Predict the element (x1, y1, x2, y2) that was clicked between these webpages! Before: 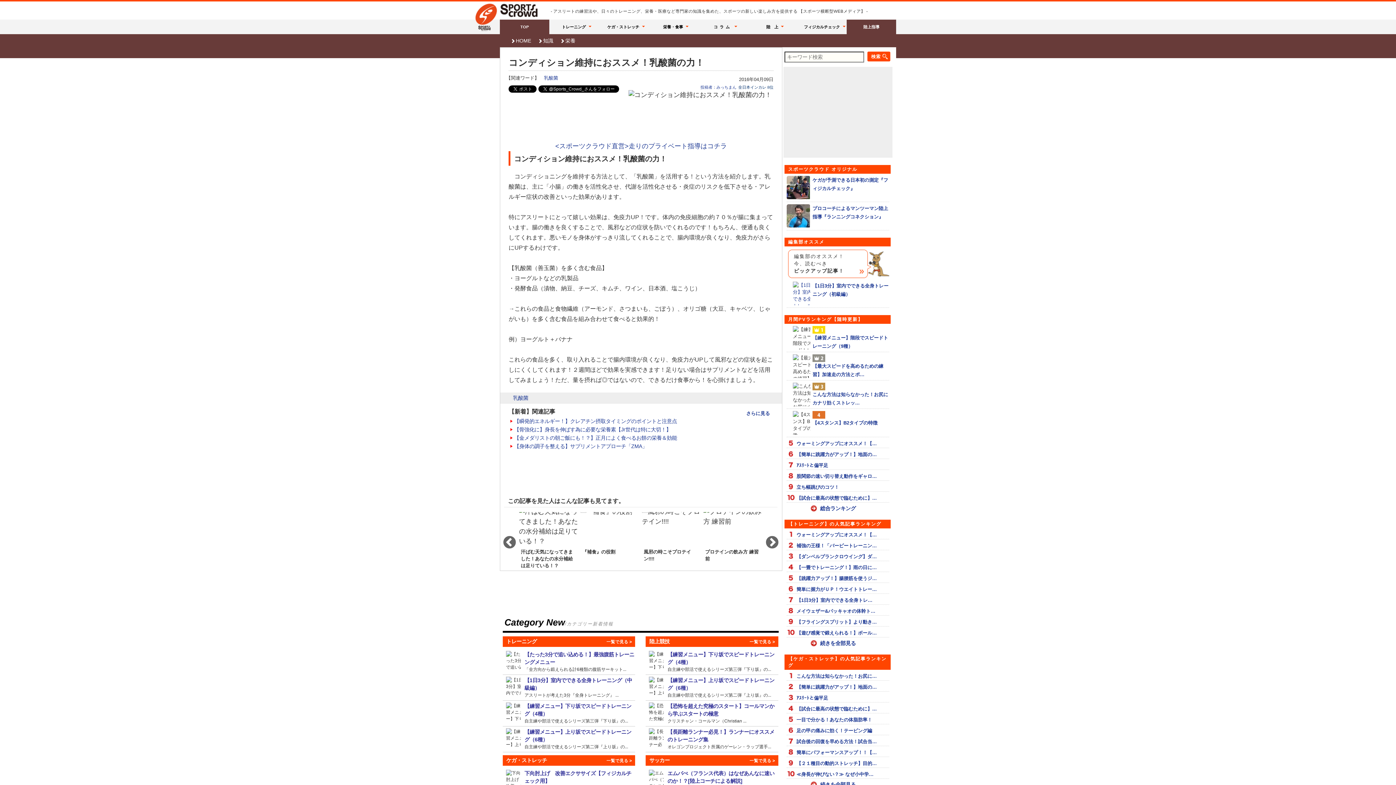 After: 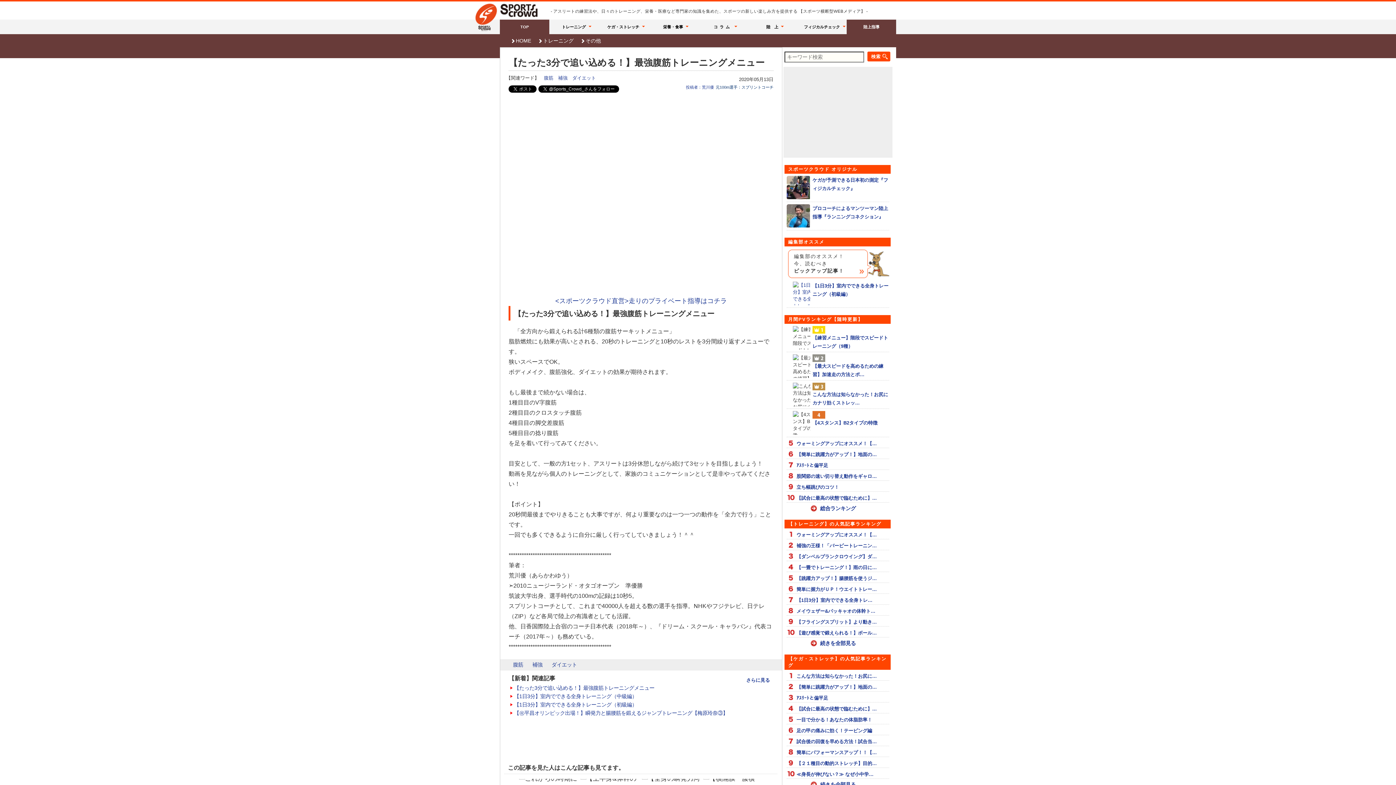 Action: label: 詳細 bbox: (502, 649, 635, 674)